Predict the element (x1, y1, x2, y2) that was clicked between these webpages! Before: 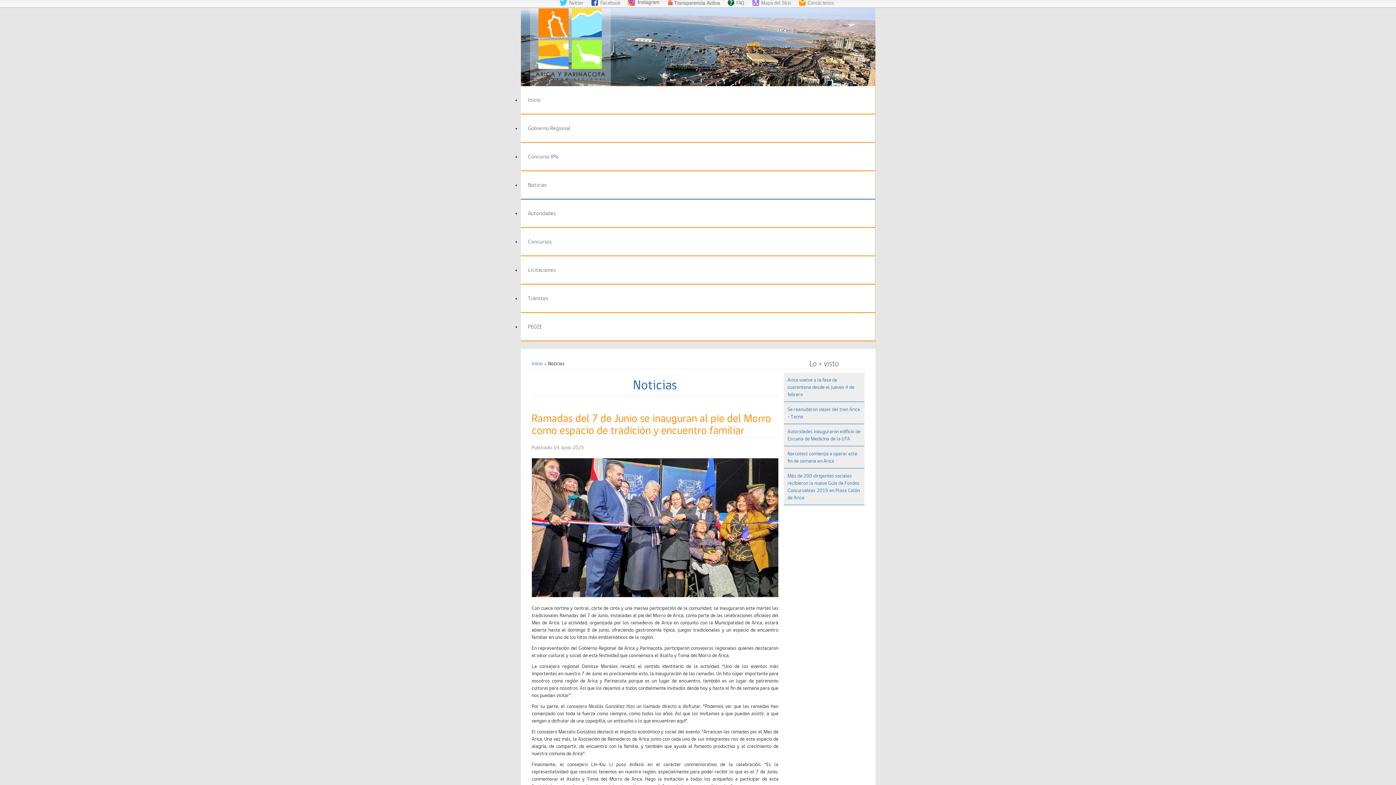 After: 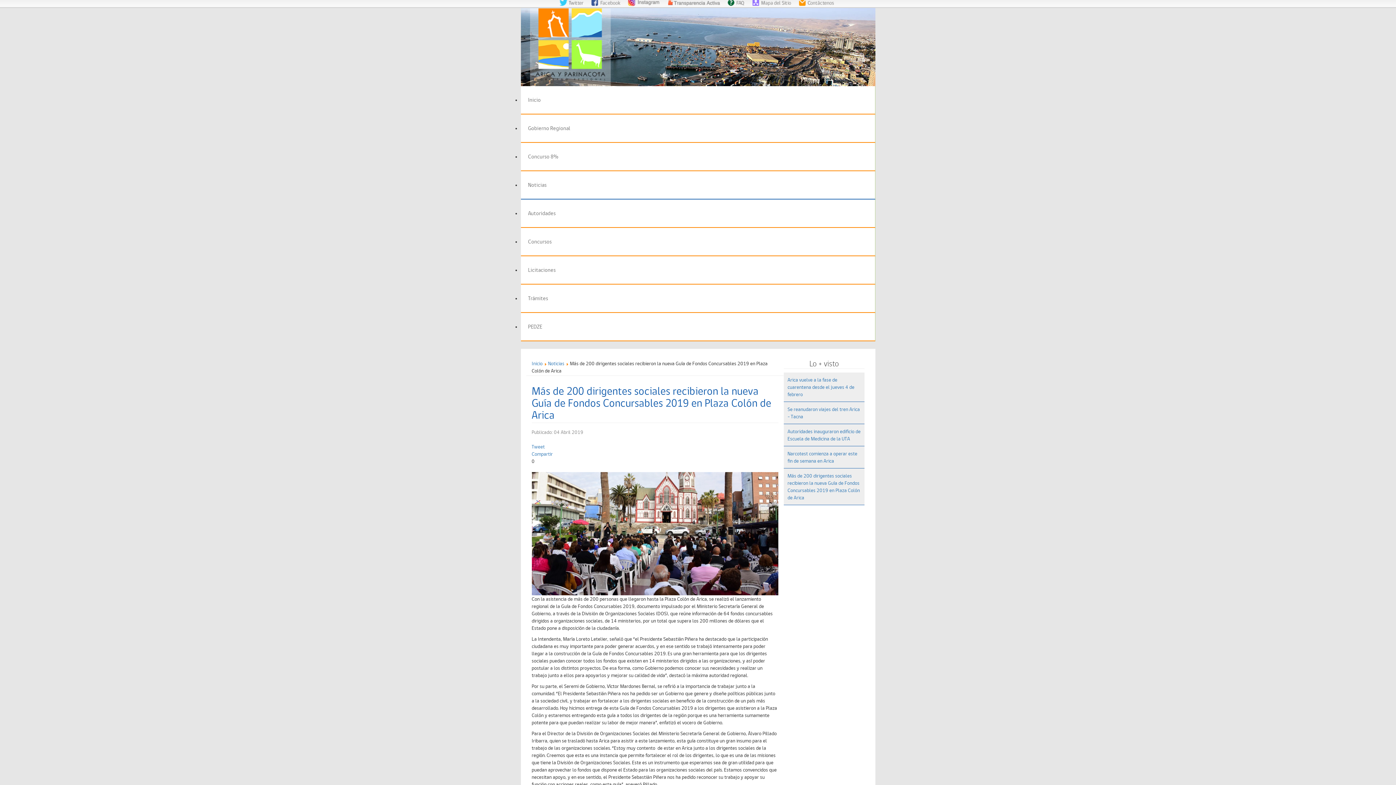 Action: label: Más de 200 dirigentes sociales recibieron la nueva Guía de Fondos Concursables 2019 en Plaza Colón de Arica bbox: (784, 468, 864, 505)